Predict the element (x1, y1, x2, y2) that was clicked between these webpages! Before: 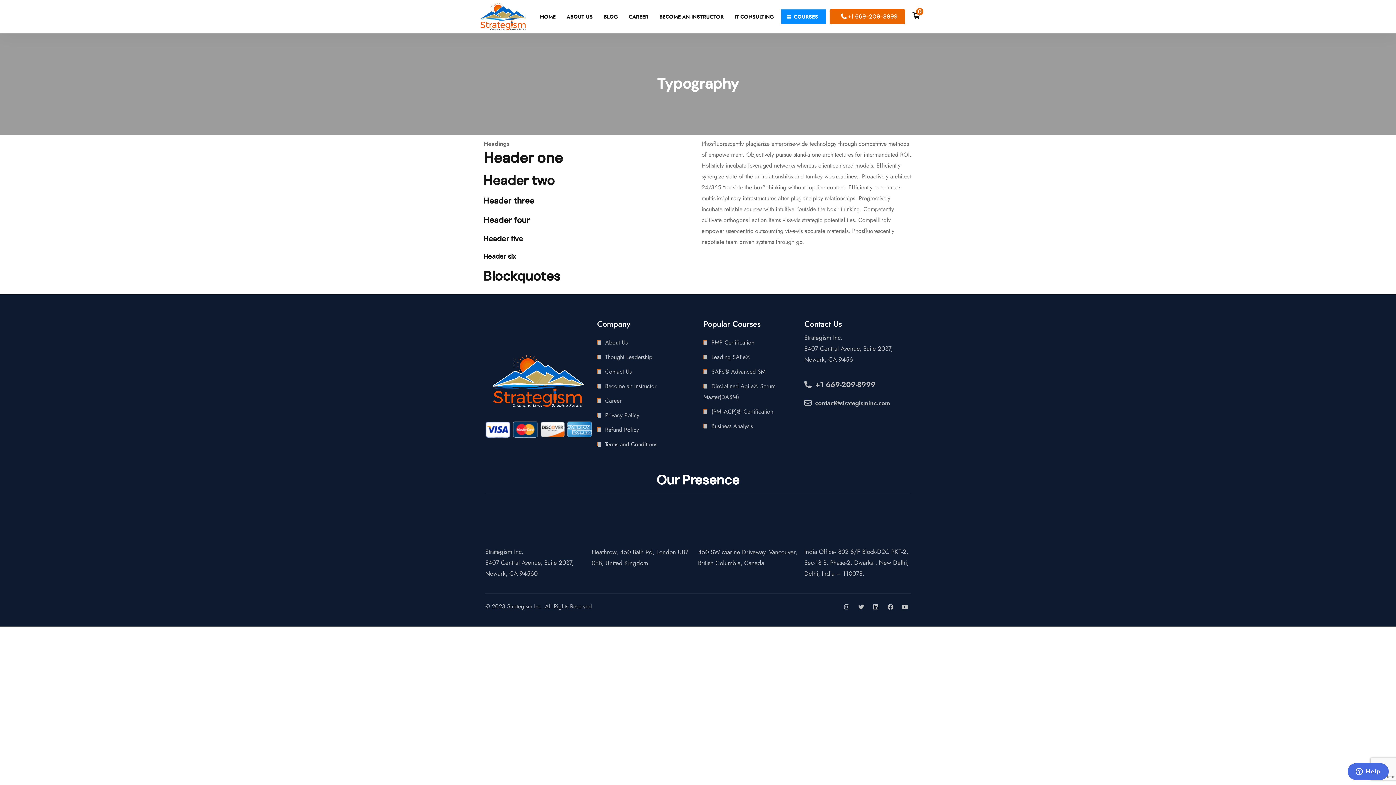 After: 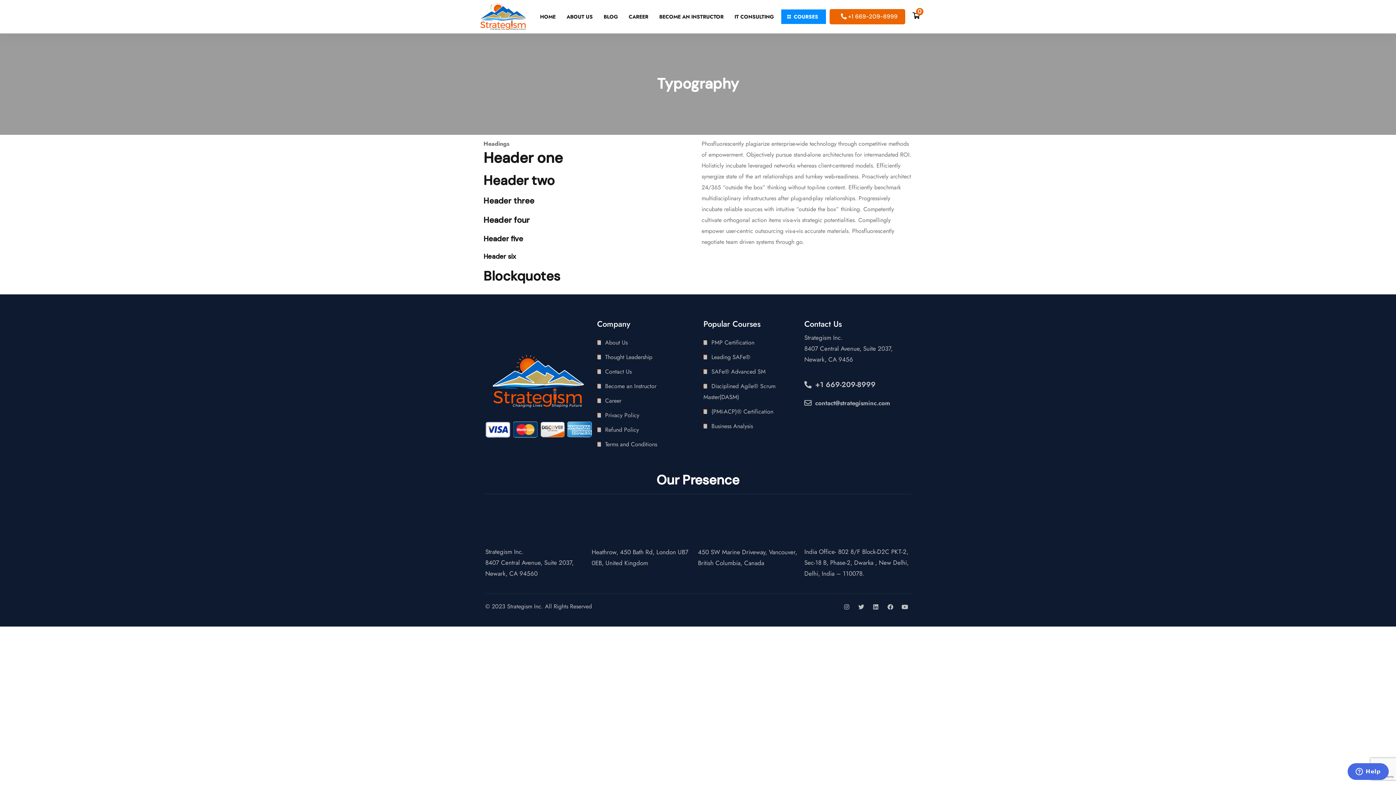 Action: label: contact@strategisminc.com bbox: (804, 397, 905, 408)